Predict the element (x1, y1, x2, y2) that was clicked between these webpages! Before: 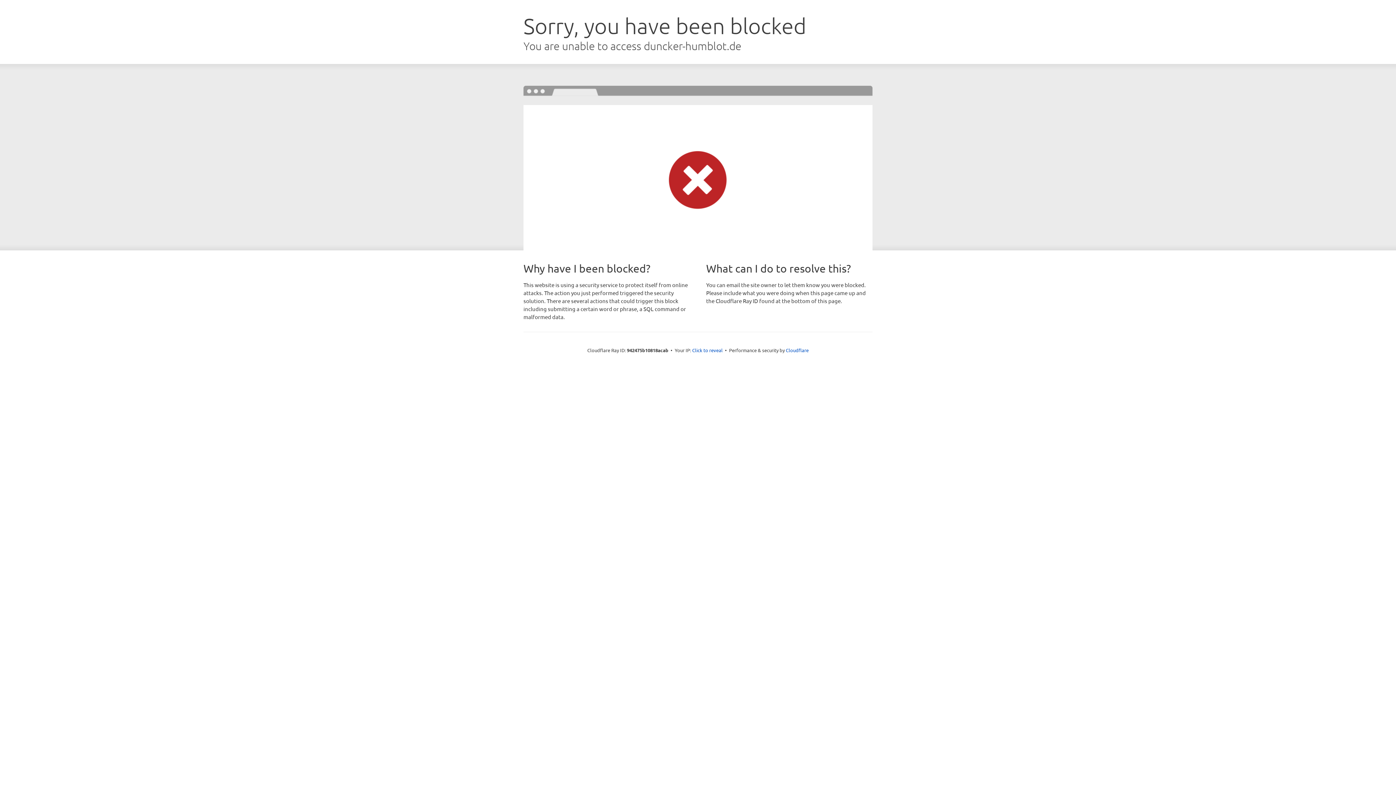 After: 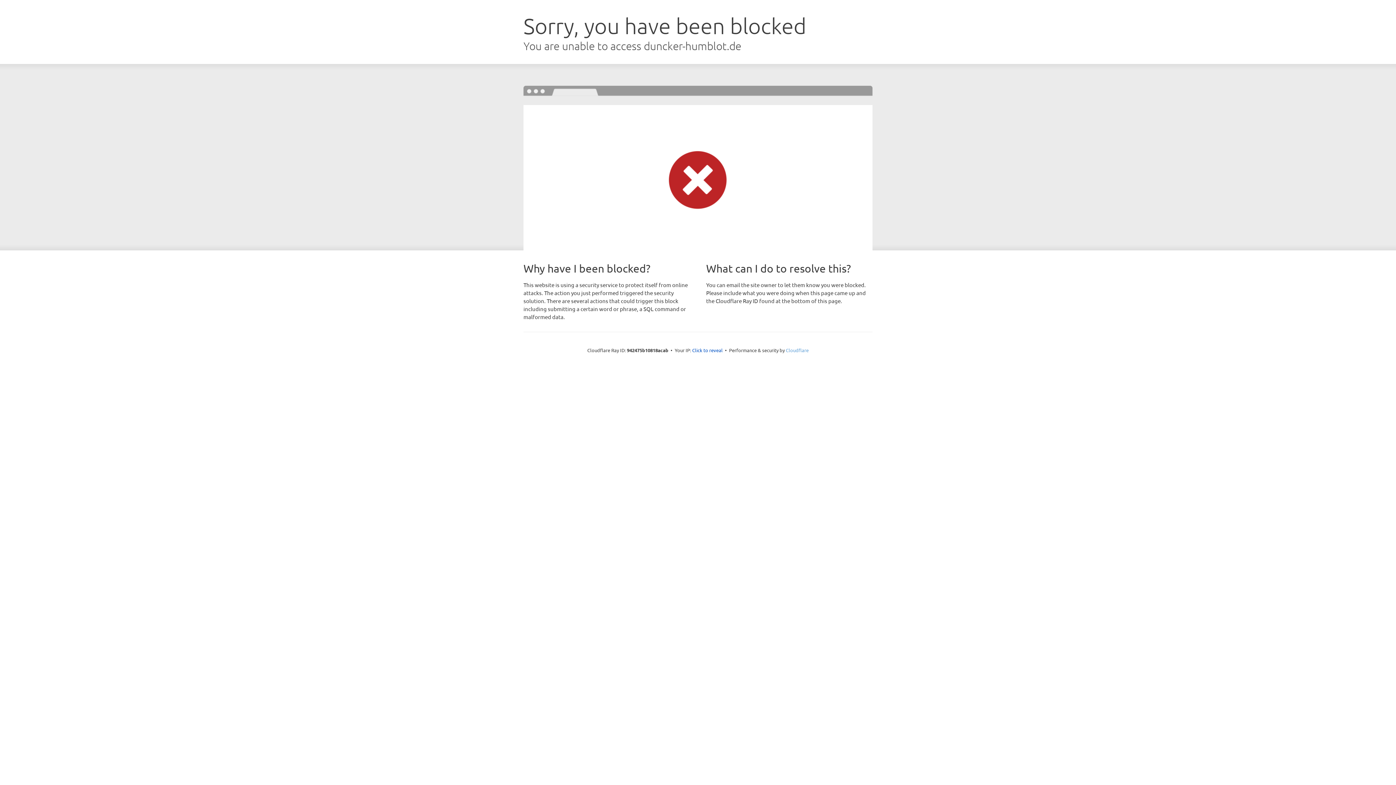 Action: label: Cloudflare bbox: (786, 347, 808, 353)